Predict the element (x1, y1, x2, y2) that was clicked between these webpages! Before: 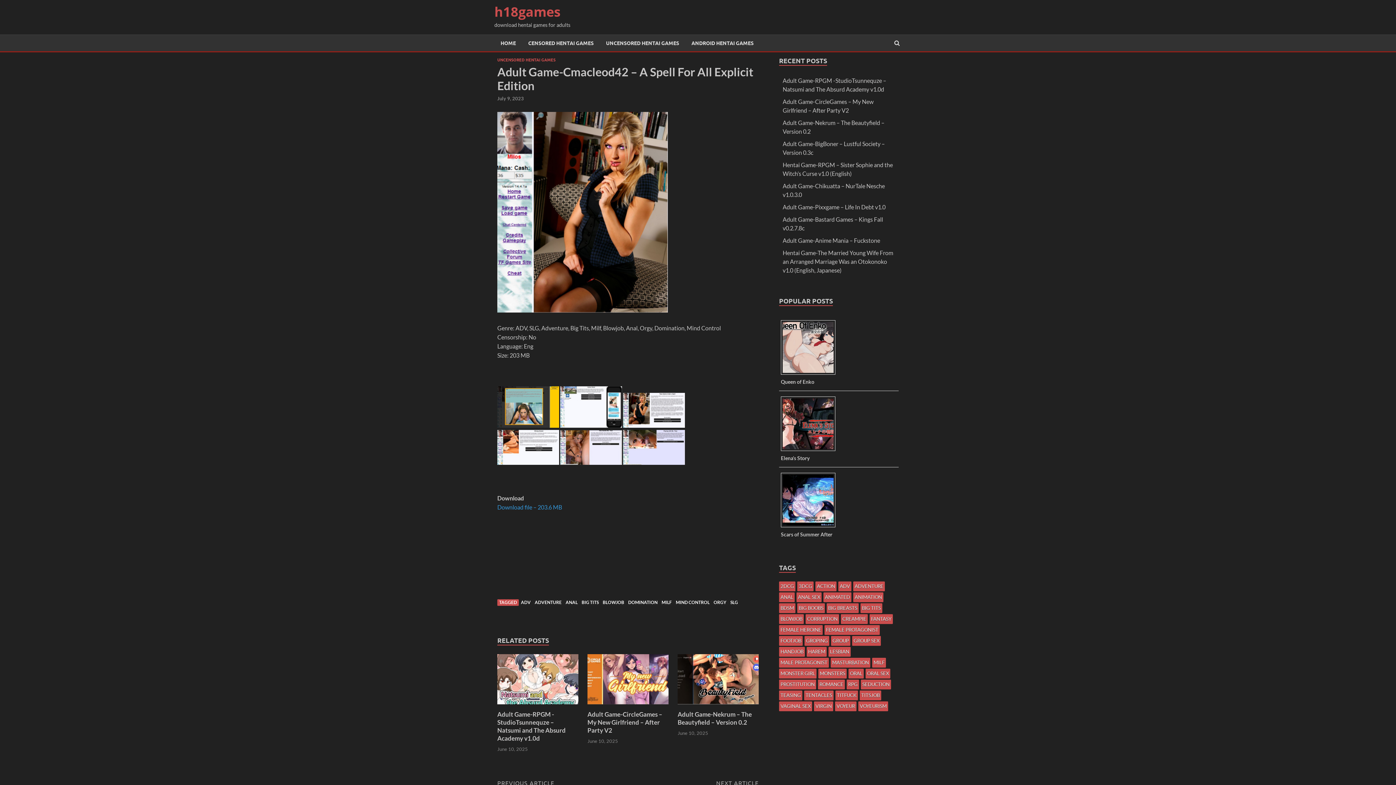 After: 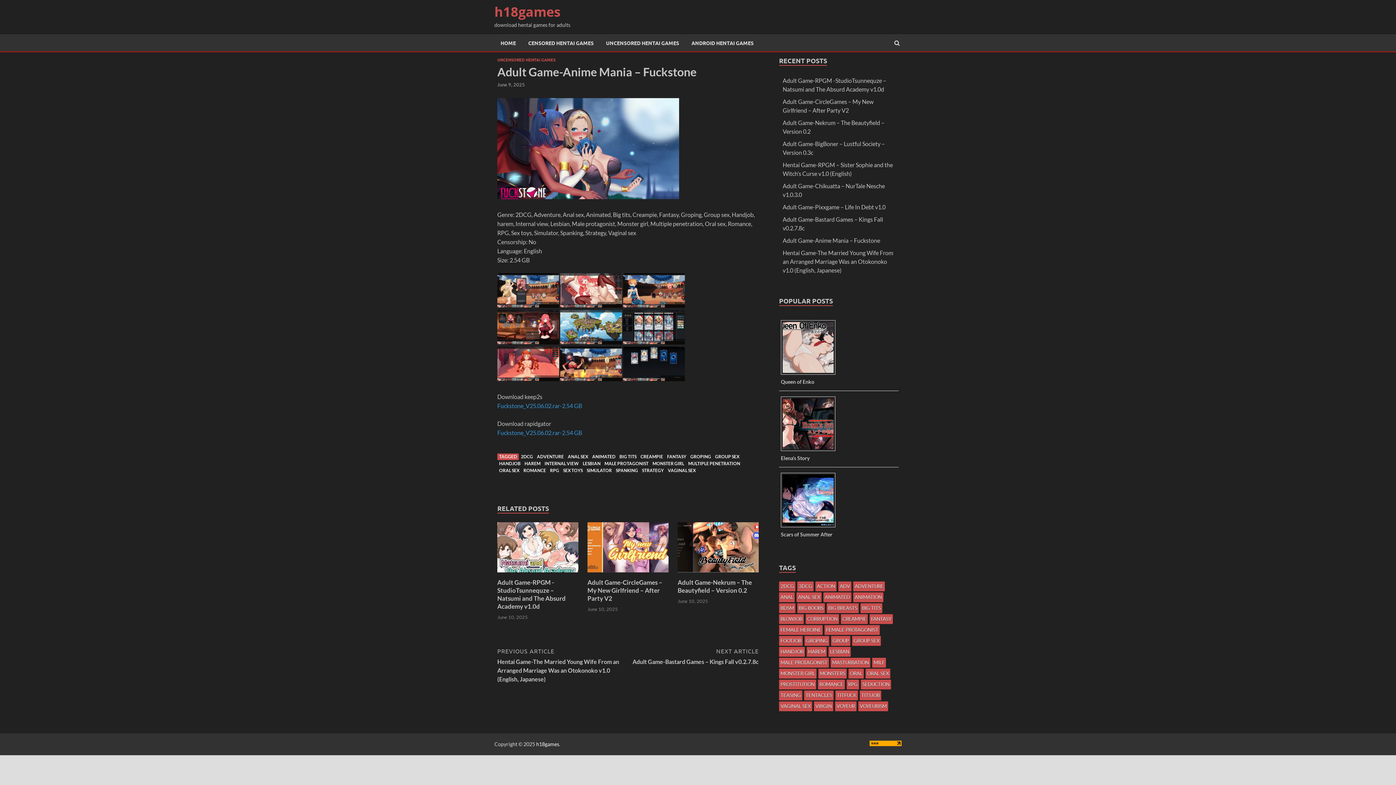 Action: label: Adult Game-Anime Mania – Fuckstone bbox: (782, 237, 880, 244)